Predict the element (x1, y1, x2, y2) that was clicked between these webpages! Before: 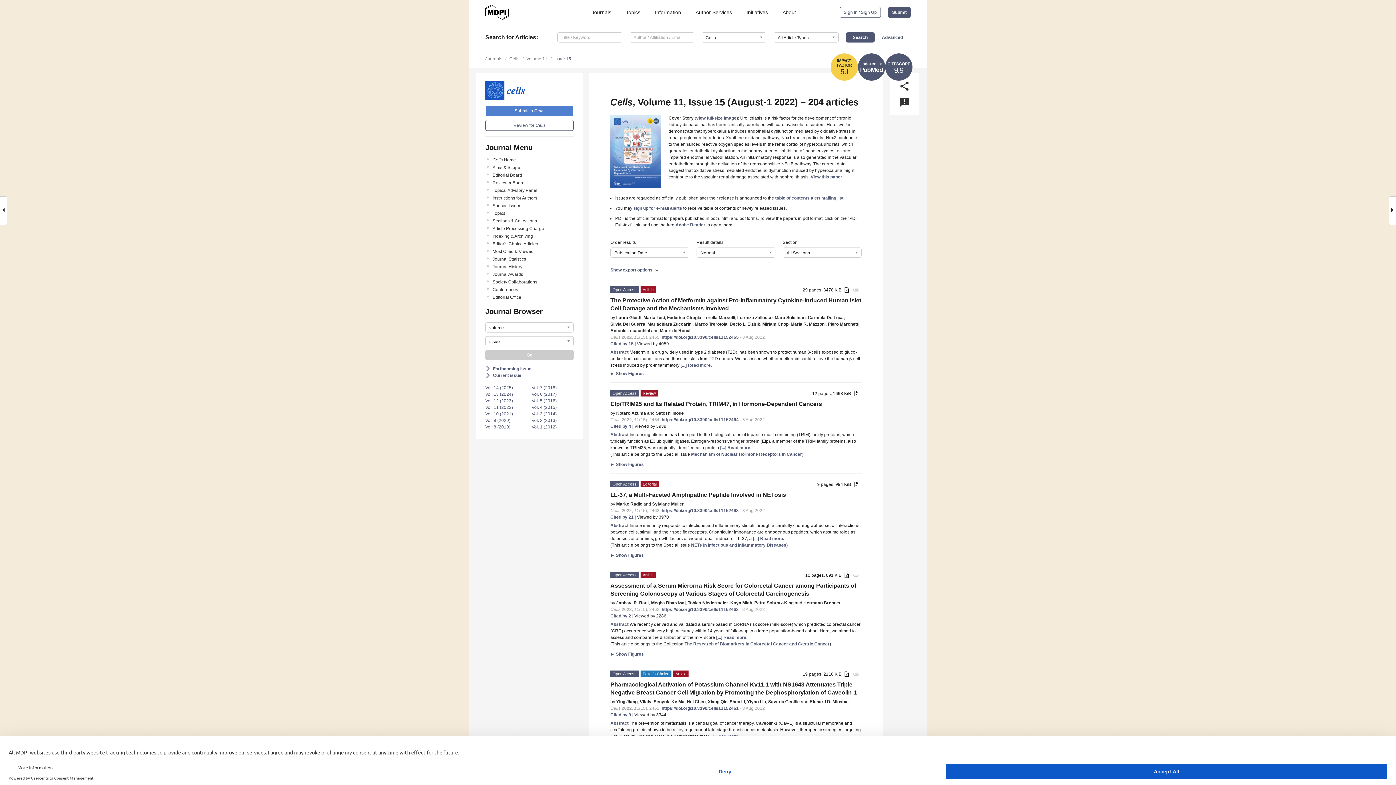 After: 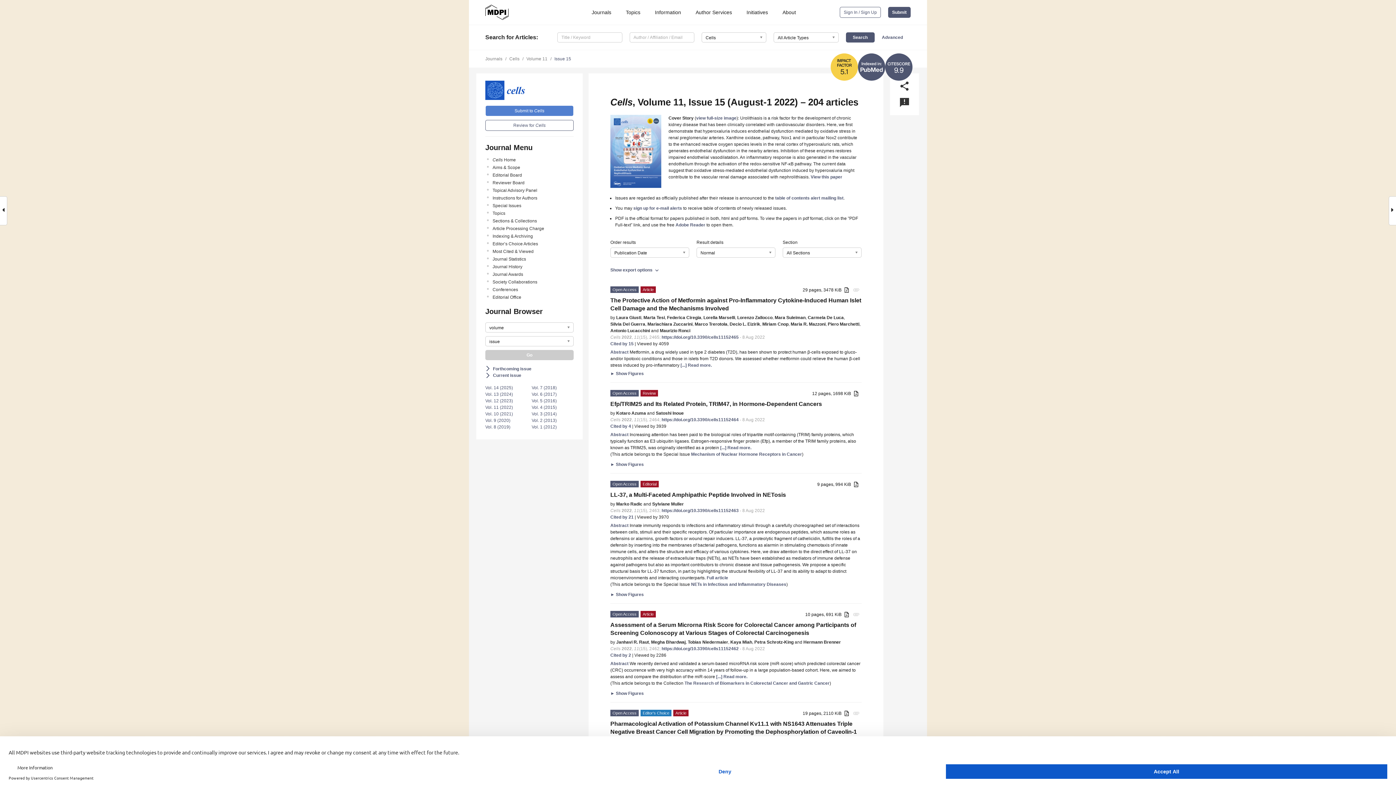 Action: label: [...] Read more. bbox: (753, 536, 784, 541)